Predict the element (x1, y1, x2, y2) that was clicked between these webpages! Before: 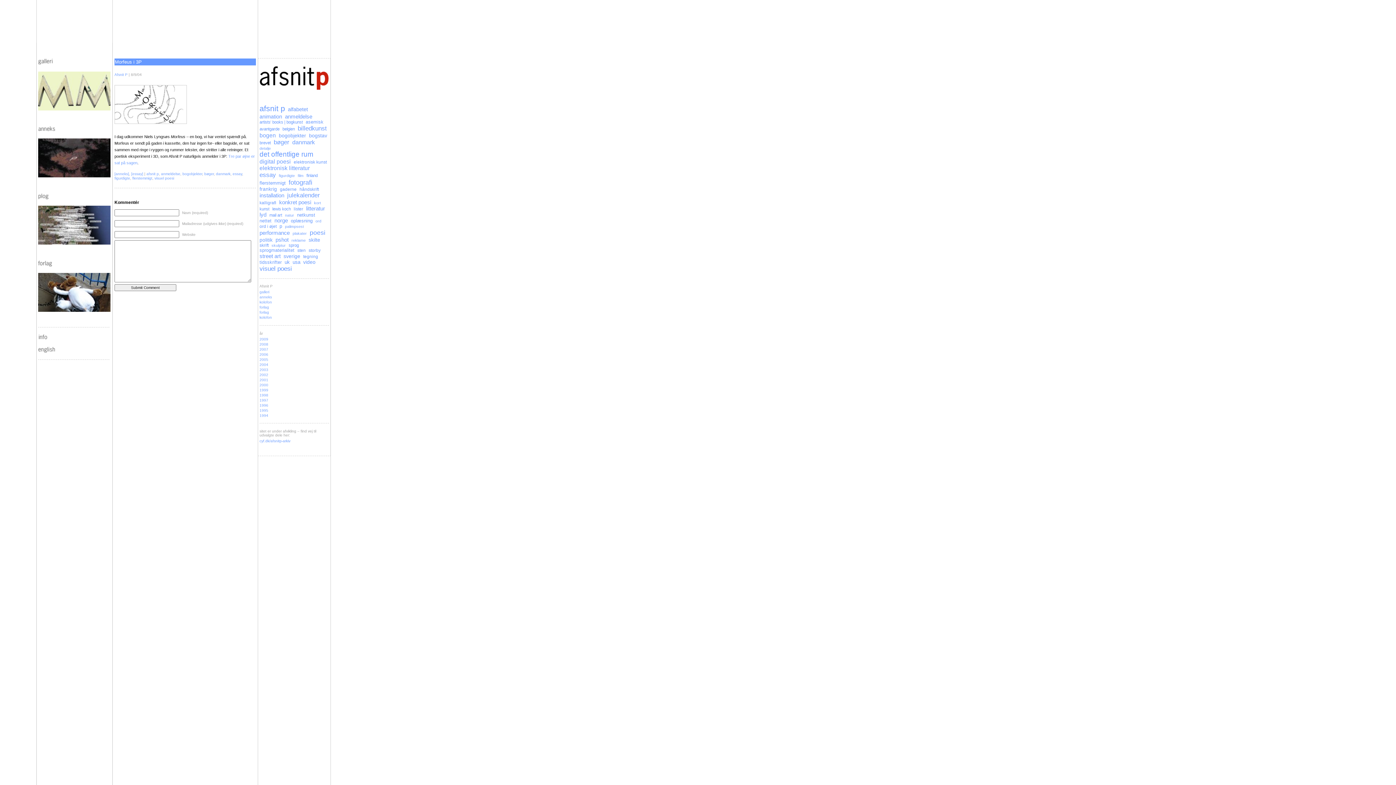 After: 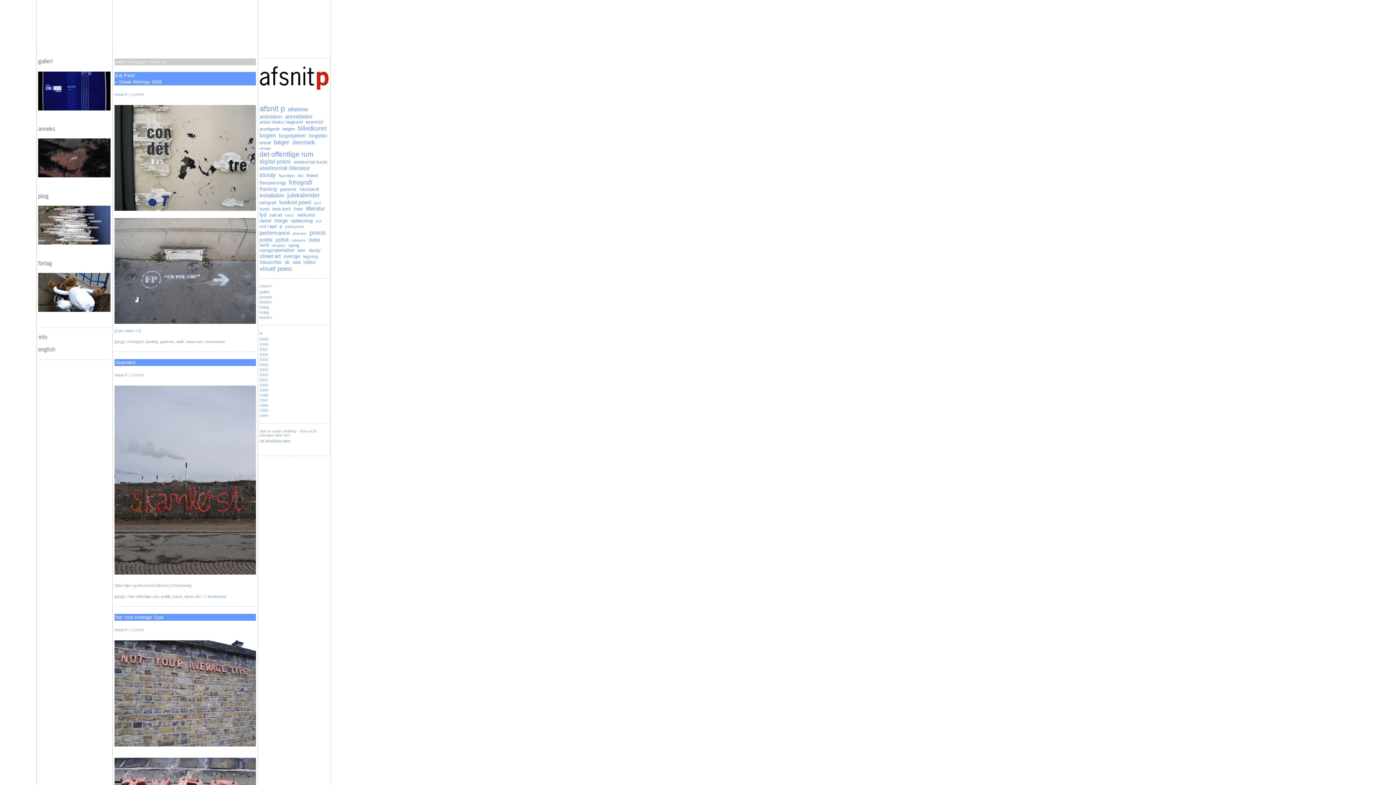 Action: label: street art (14 elementer) bbox: (259, 253, 280, 259)